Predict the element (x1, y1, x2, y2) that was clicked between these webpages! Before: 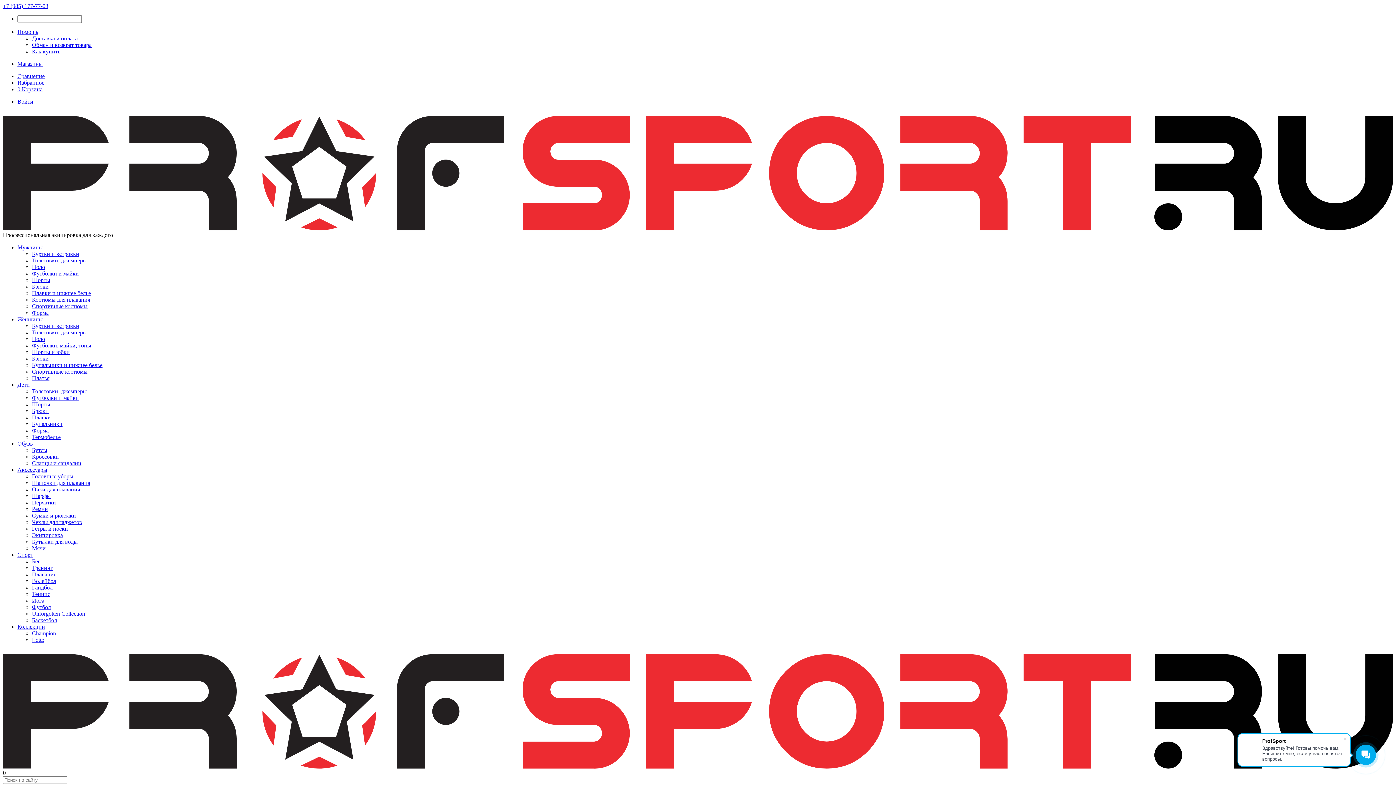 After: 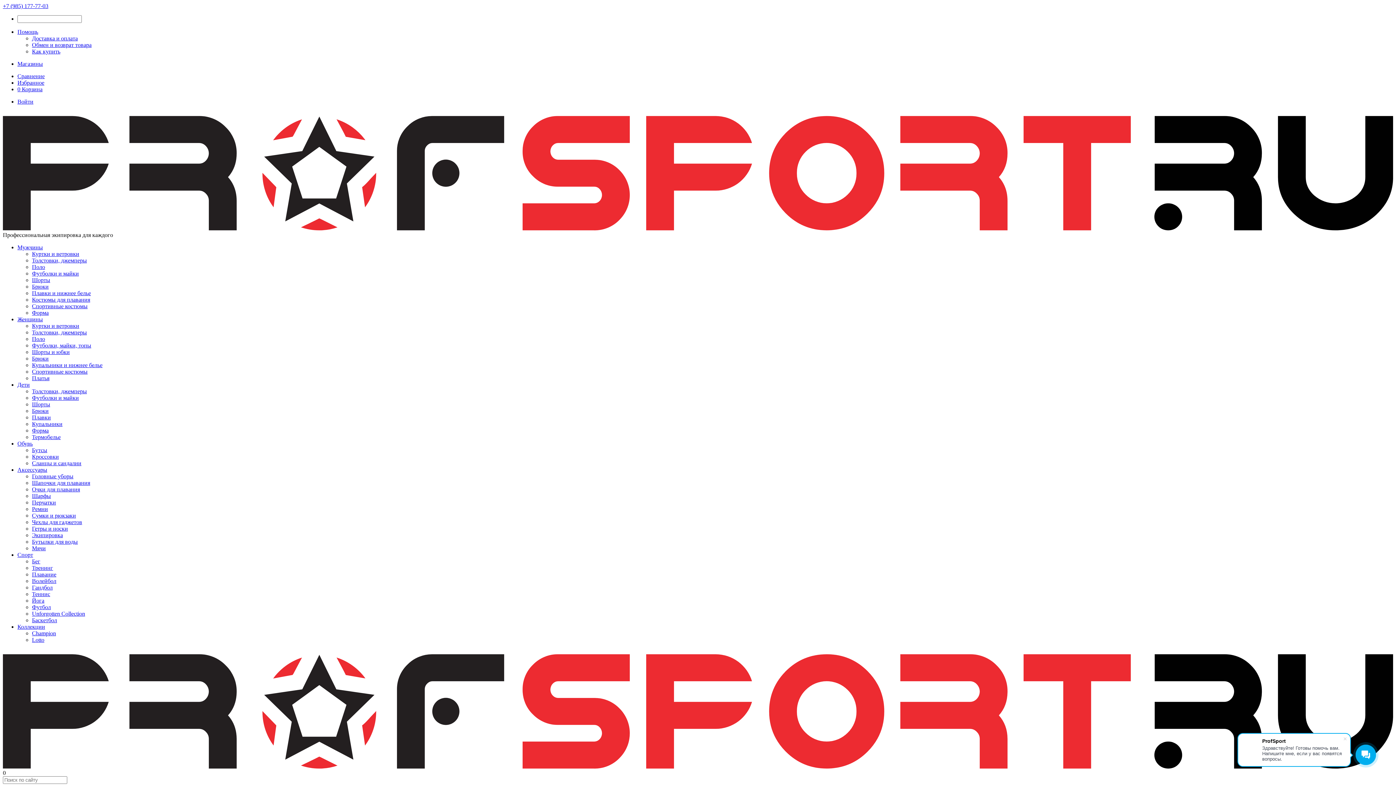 Action: label: Толстовки, джемперы bbox: (32, 329, 86, 335)